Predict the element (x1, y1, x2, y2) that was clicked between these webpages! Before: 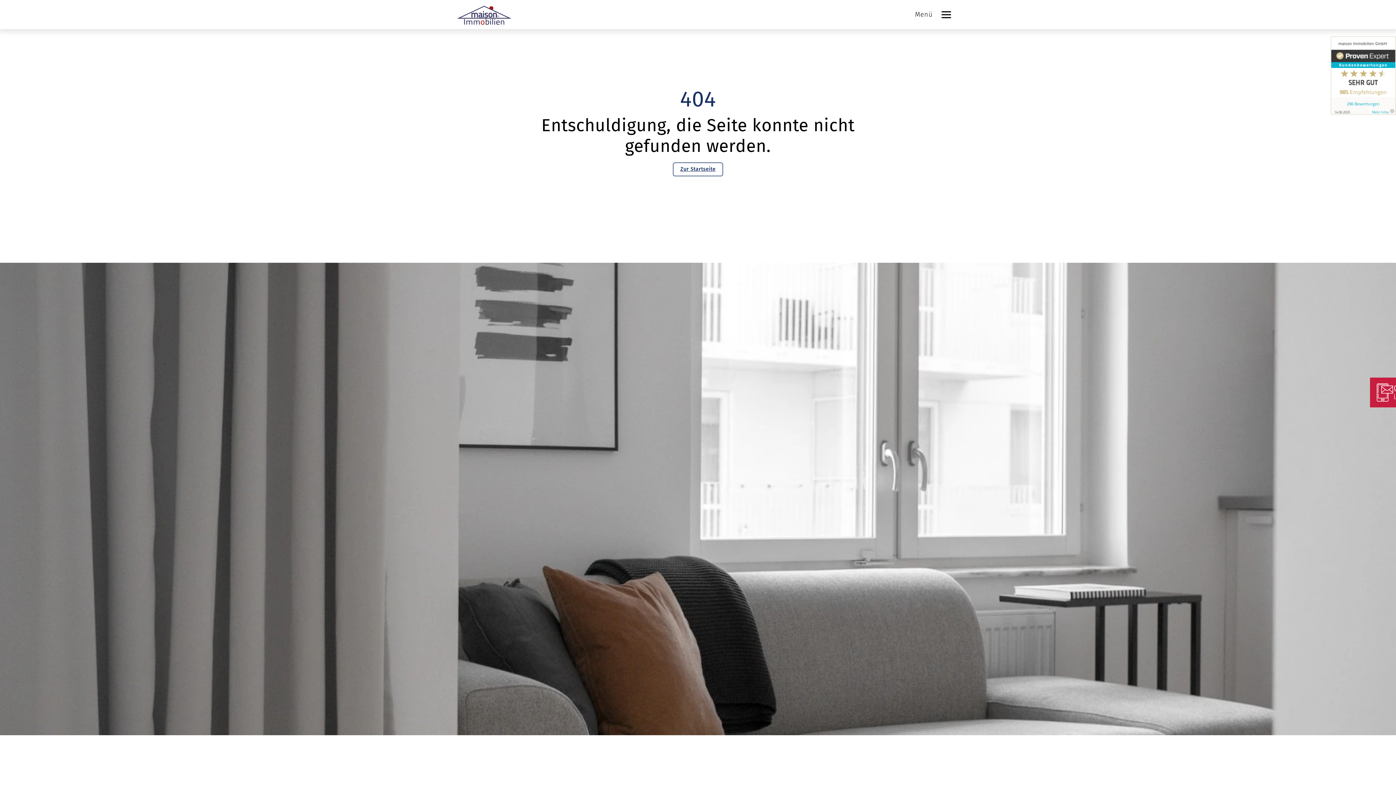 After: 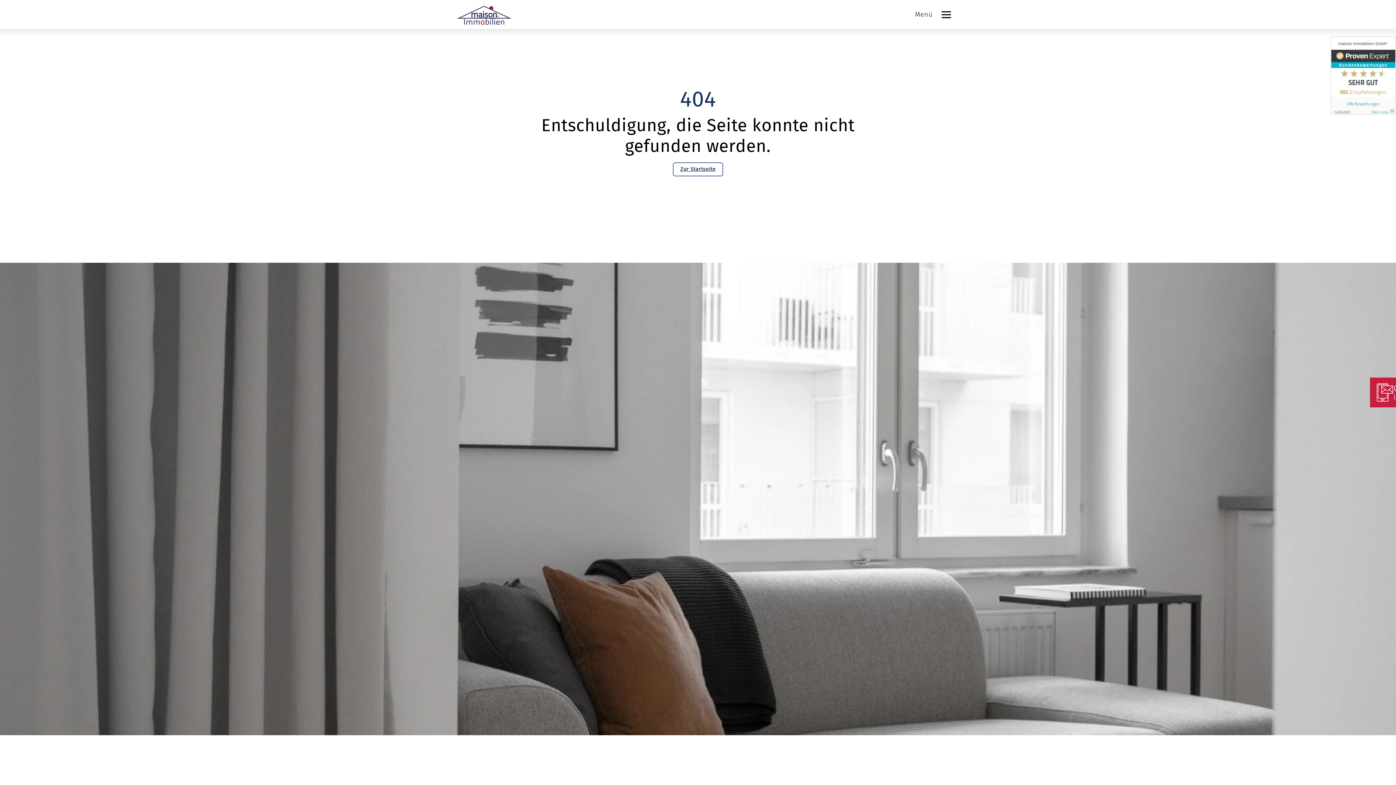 Action: bbox: (1330, 36, 1396, 114)